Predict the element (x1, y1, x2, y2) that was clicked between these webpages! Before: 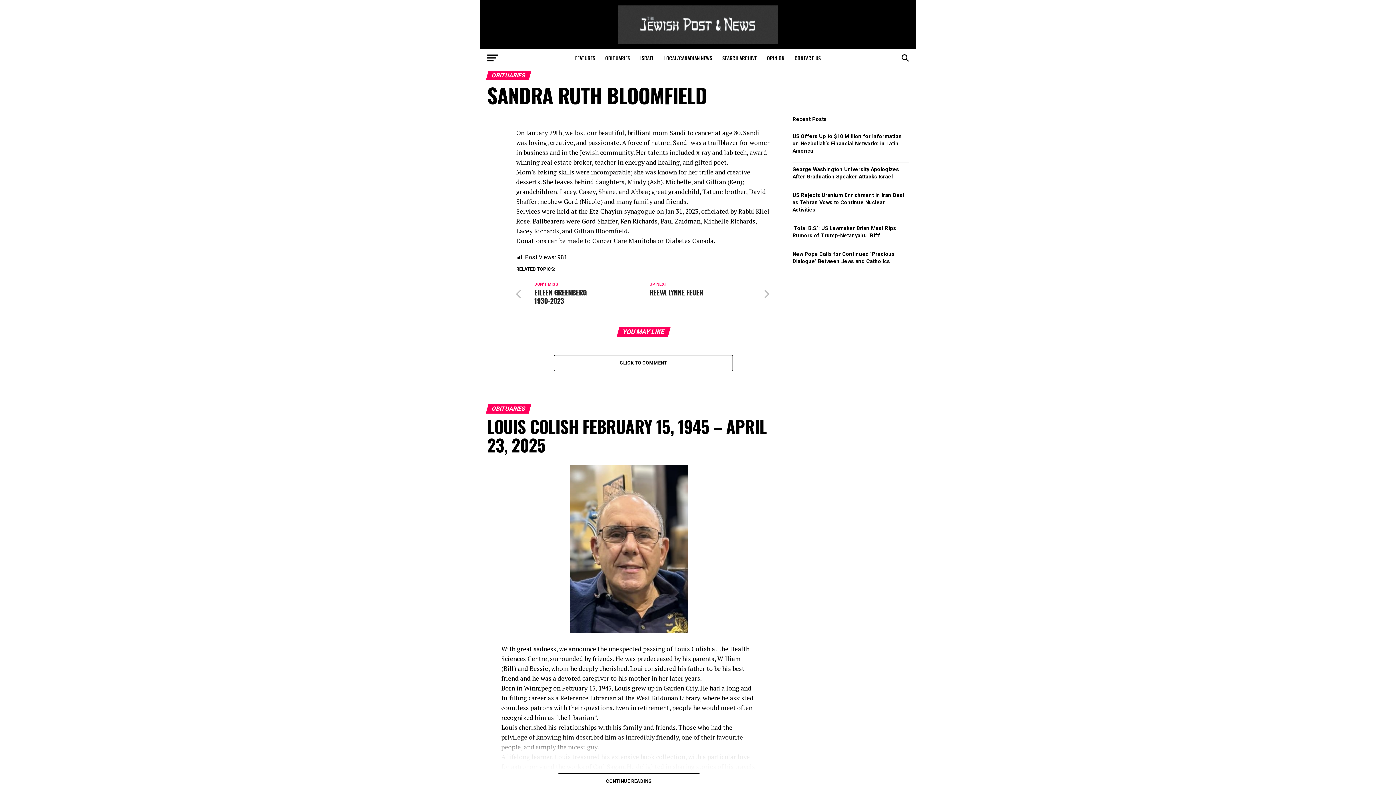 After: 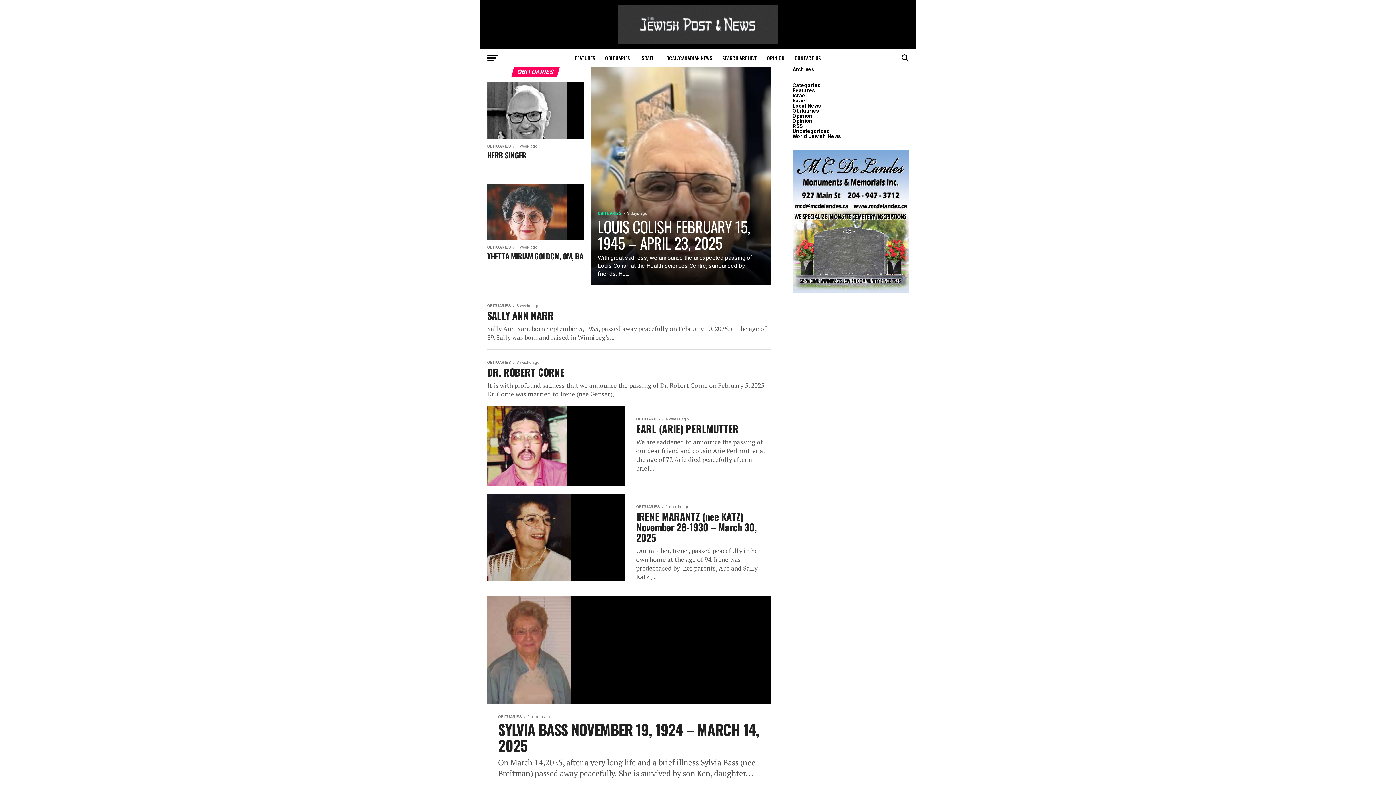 Action: label: OBITUARIES bbox: (601, 49, 634, 67)